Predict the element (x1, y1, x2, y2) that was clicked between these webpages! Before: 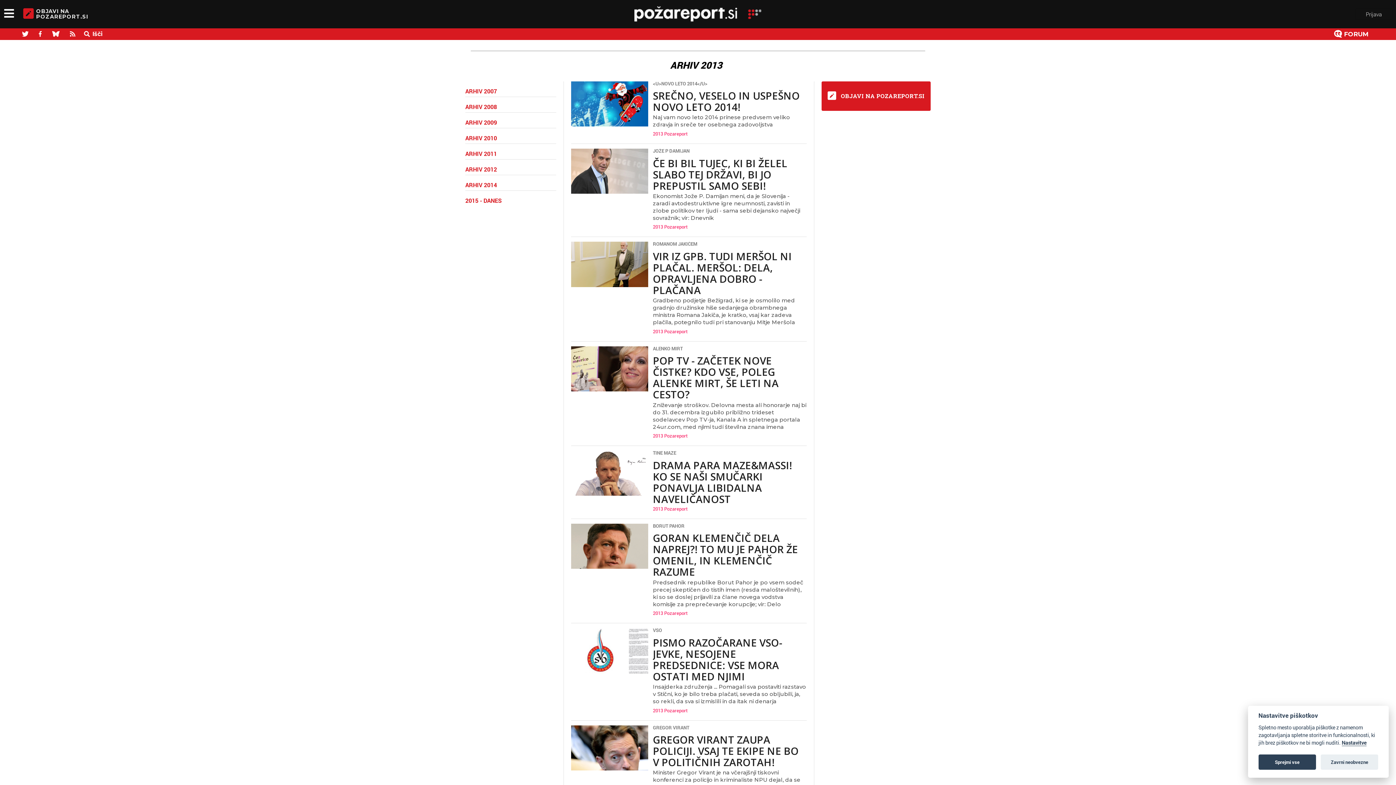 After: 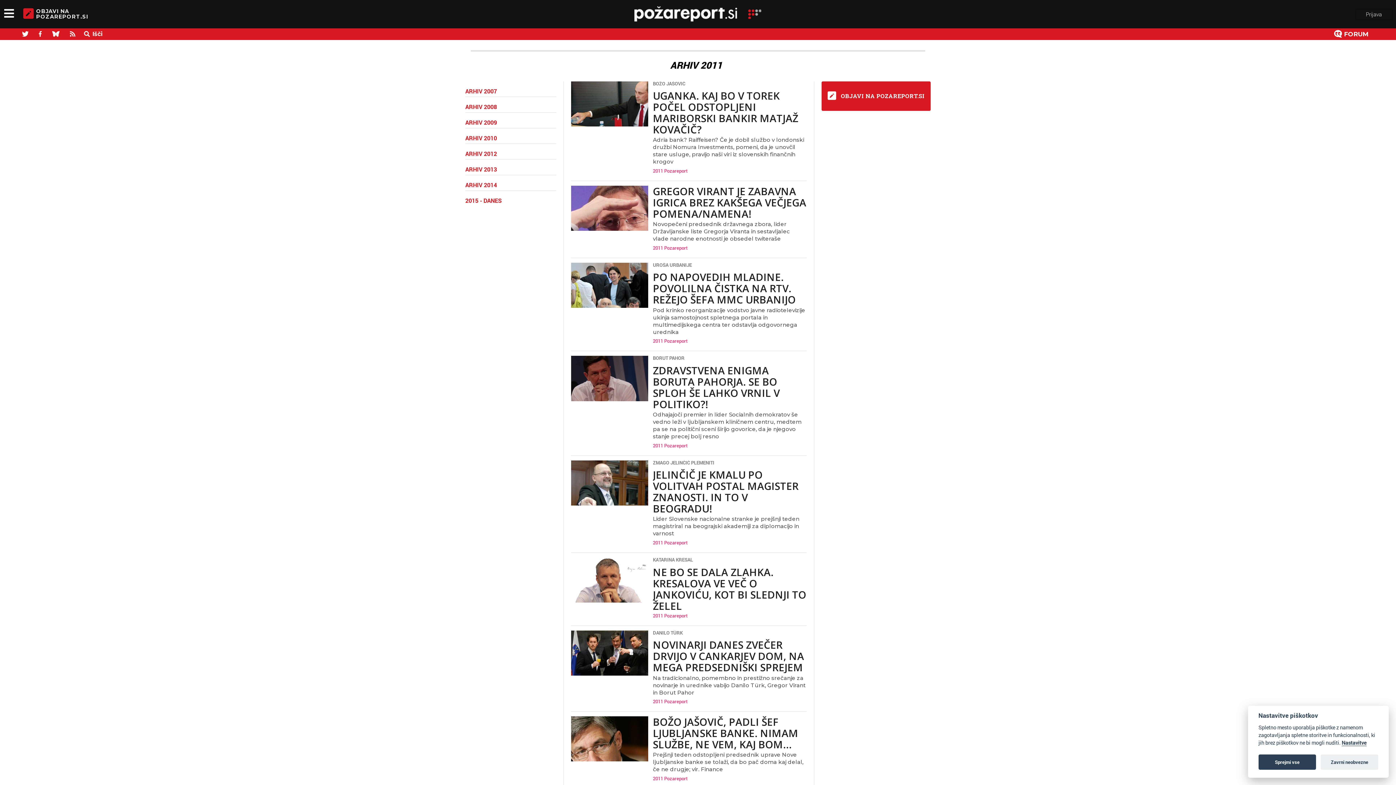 Action: label: ARHIV 2011 bbox: (465, 150, 556, 156)